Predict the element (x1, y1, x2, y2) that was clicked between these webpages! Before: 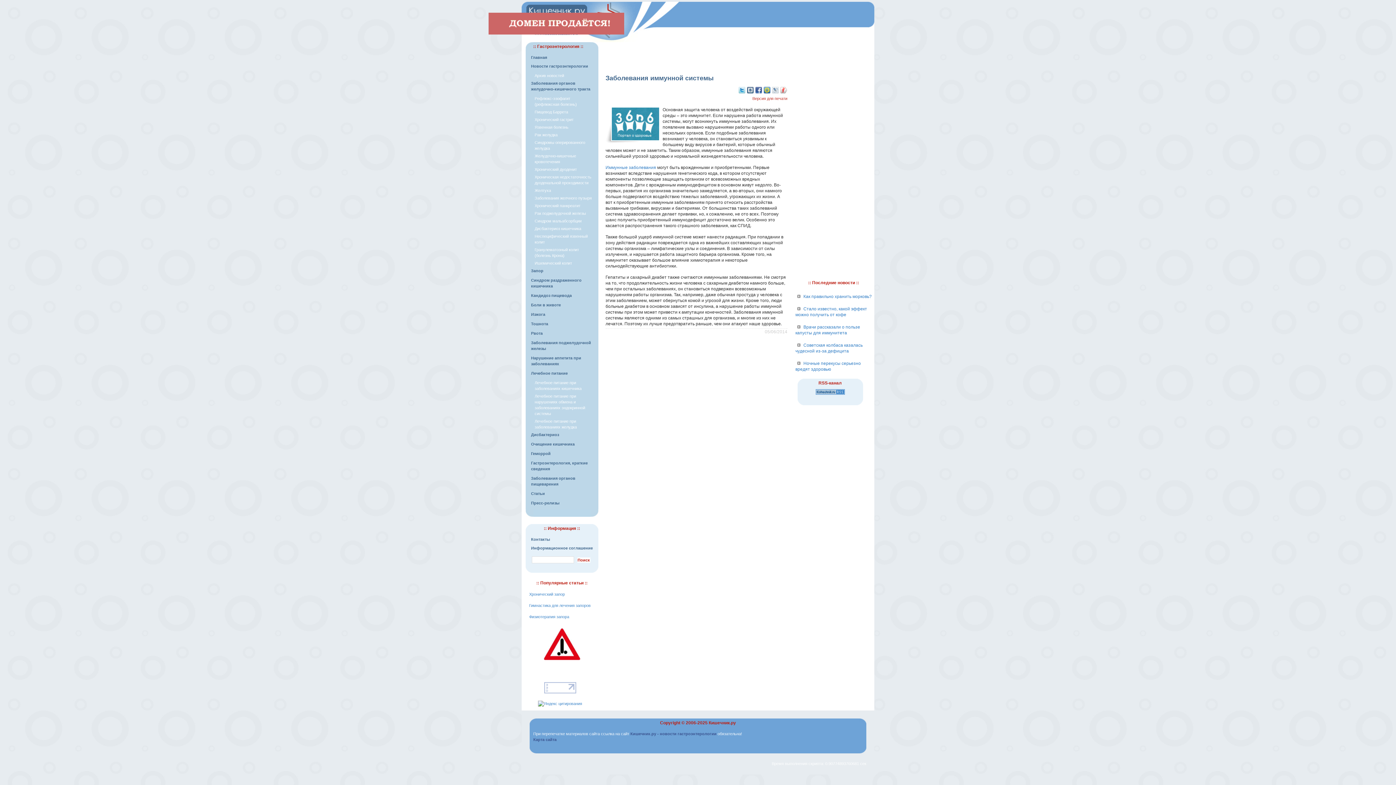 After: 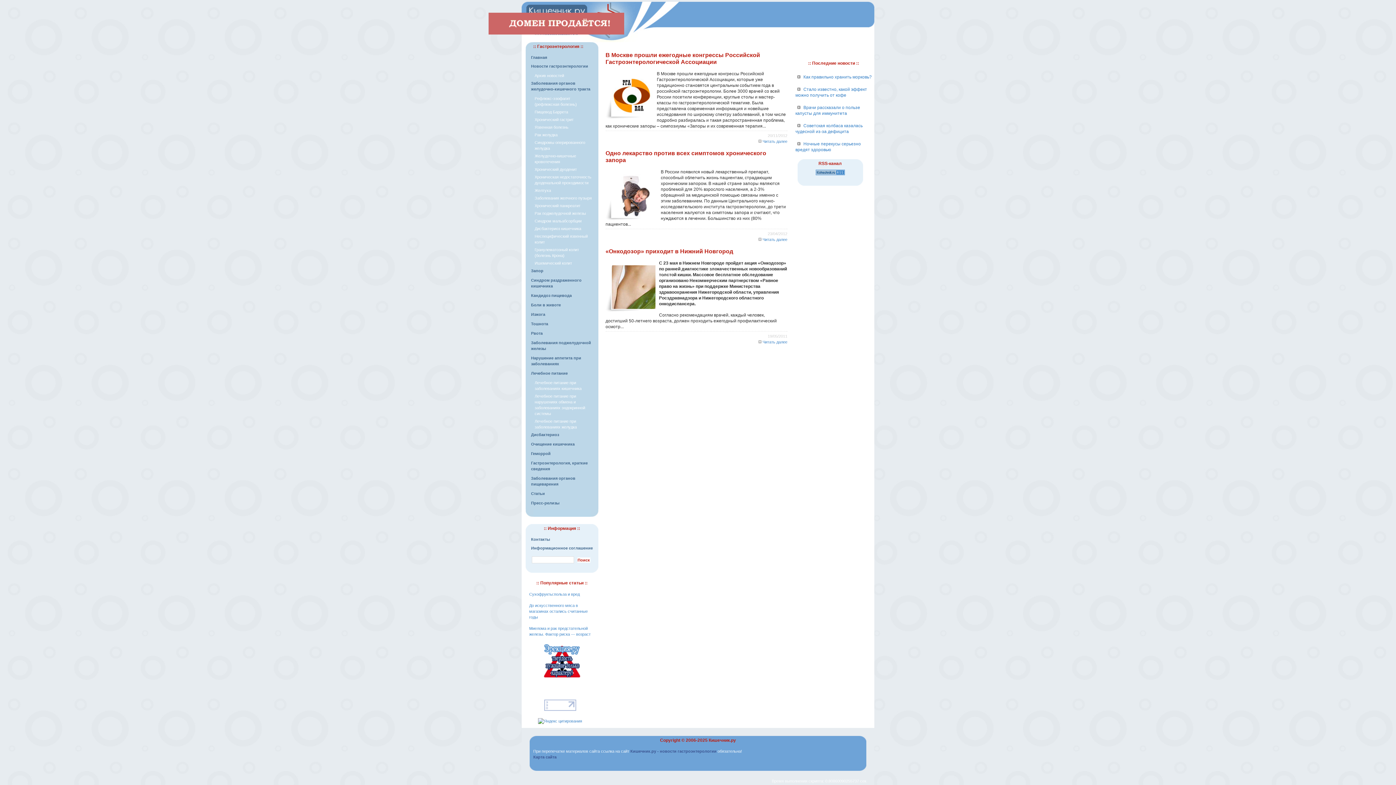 Action: bbox: (531, 501, 559, 505) label: Пресс-релизы